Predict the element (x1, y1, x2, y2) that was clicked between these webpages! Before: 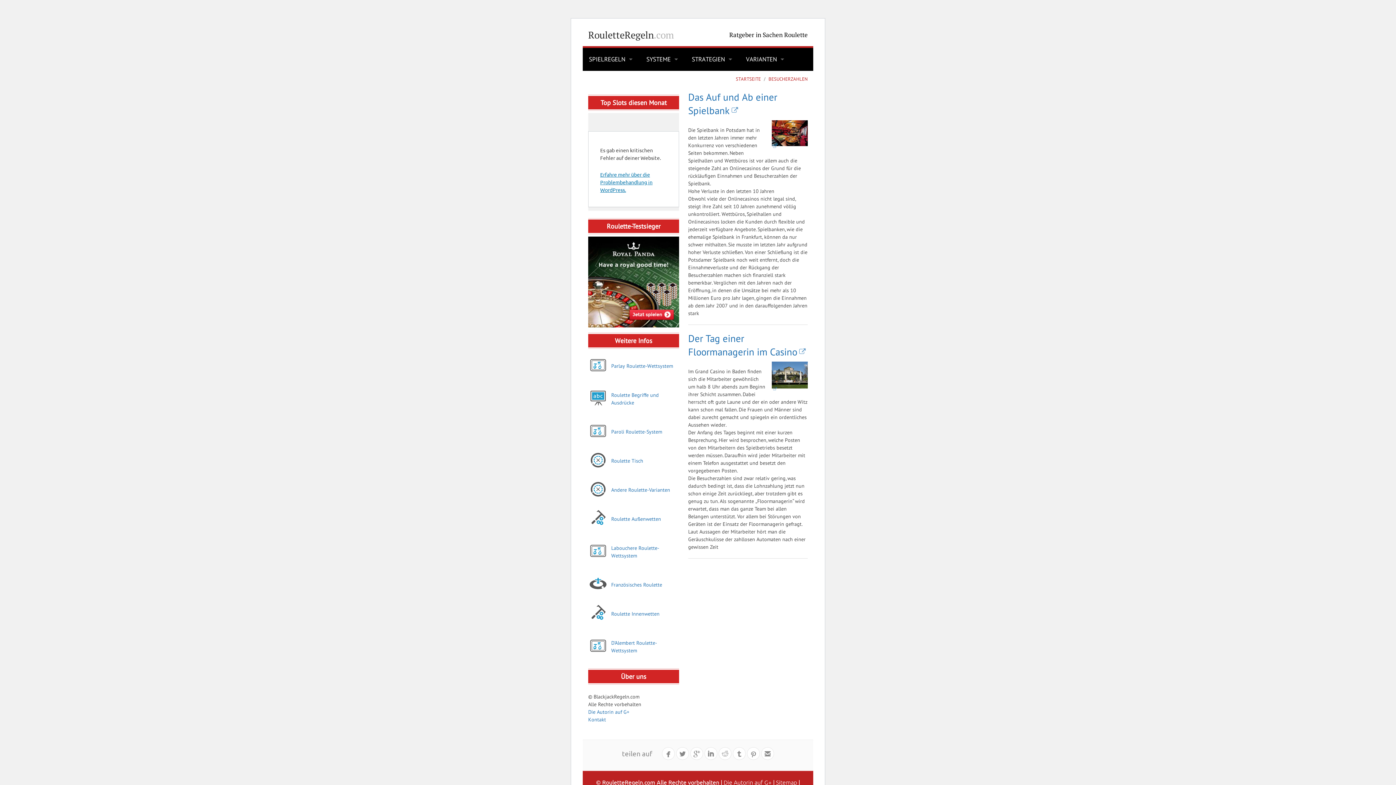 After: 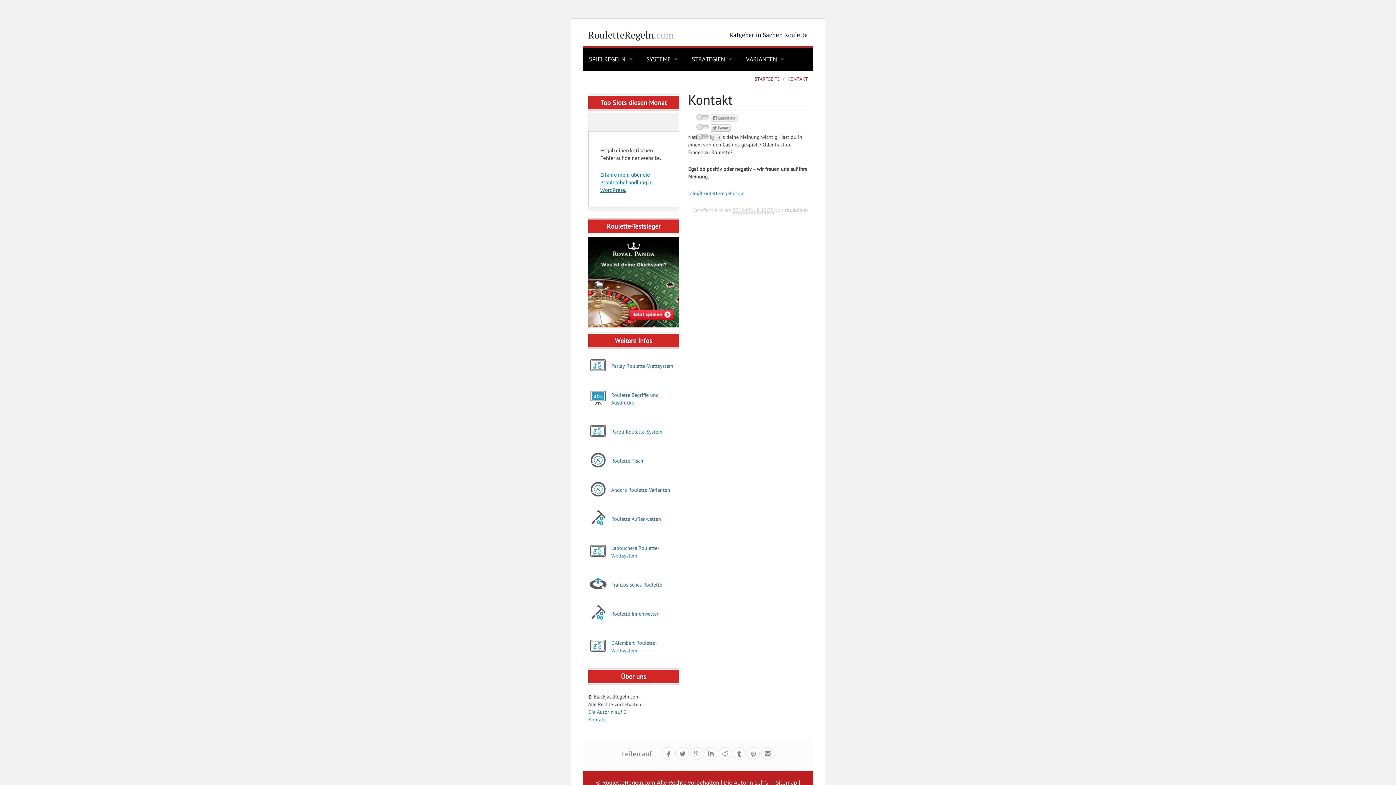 Action: label: Kontakt bbox: (588, 716, 606, 723)